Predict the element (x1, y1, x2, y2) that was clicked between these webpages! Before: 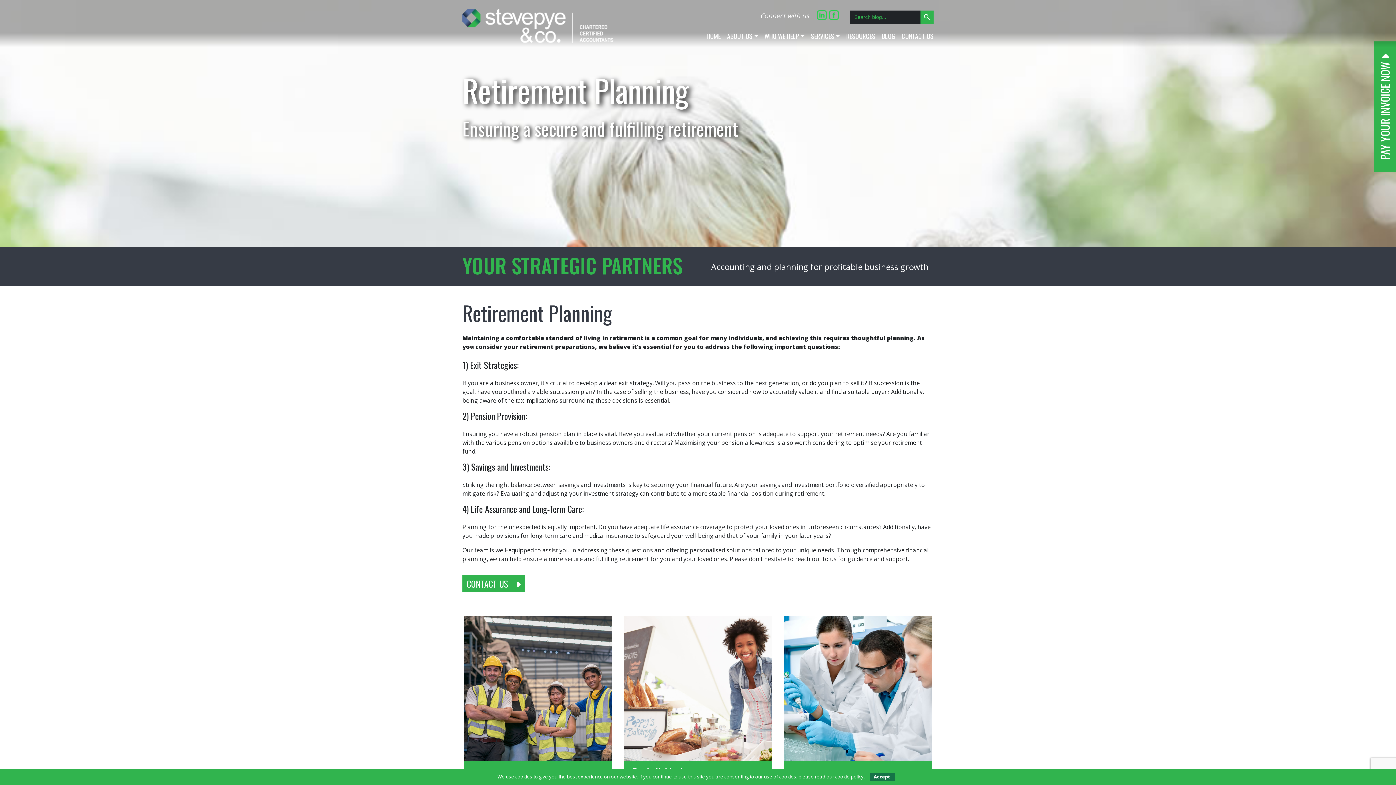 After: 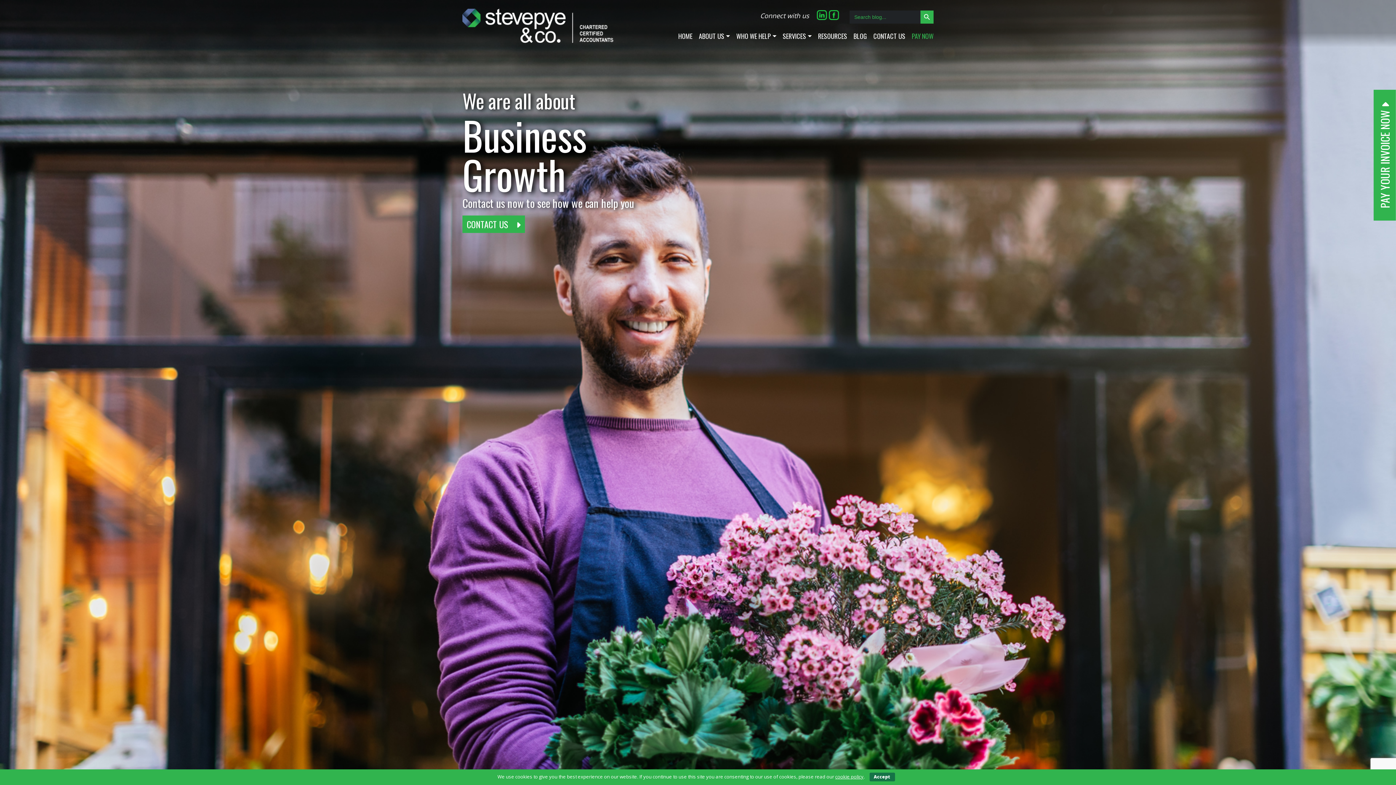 Action: bbox: (462, 19, 613, 33)